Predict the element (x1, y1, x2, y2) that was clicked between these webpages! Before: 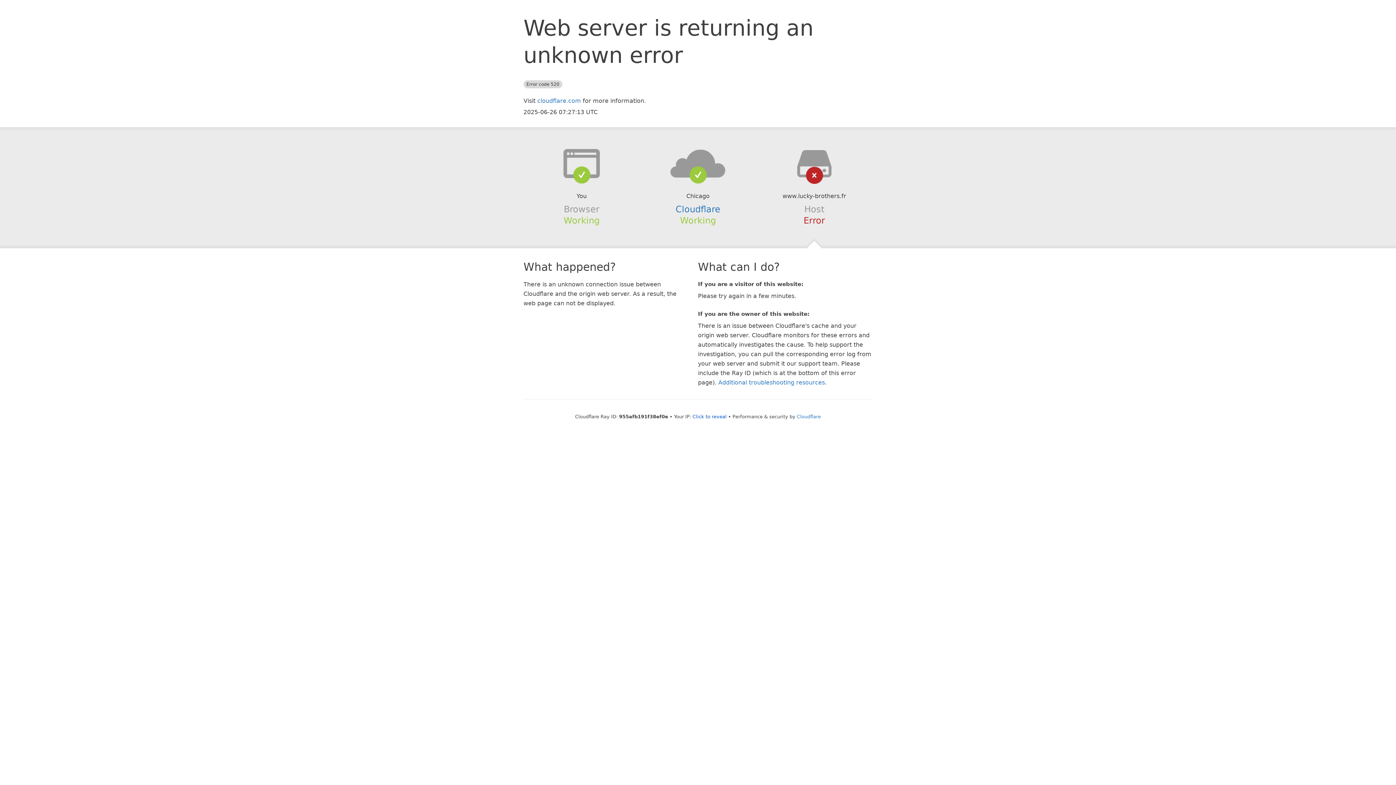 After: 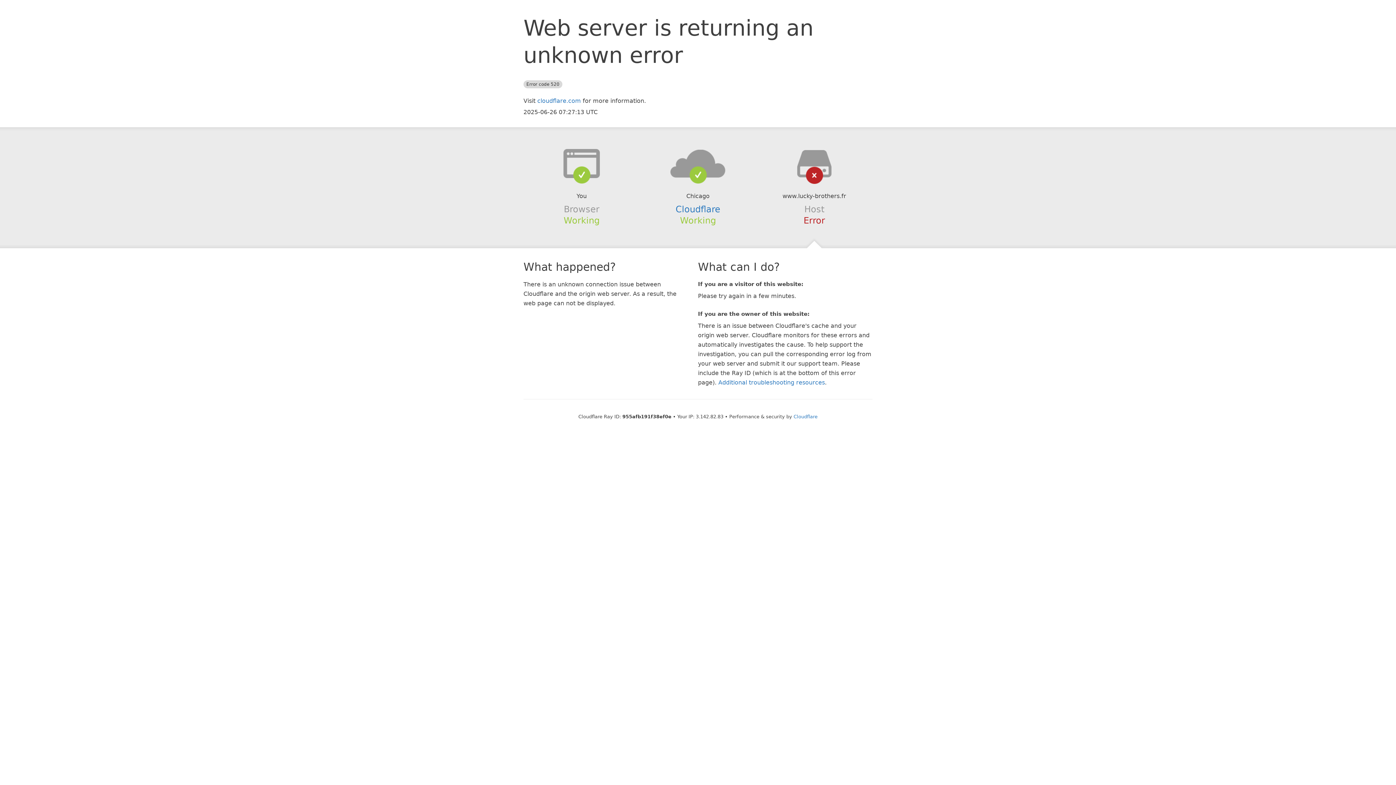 Action: label: Click to reveal bbox: (692, 414, 726, 419)